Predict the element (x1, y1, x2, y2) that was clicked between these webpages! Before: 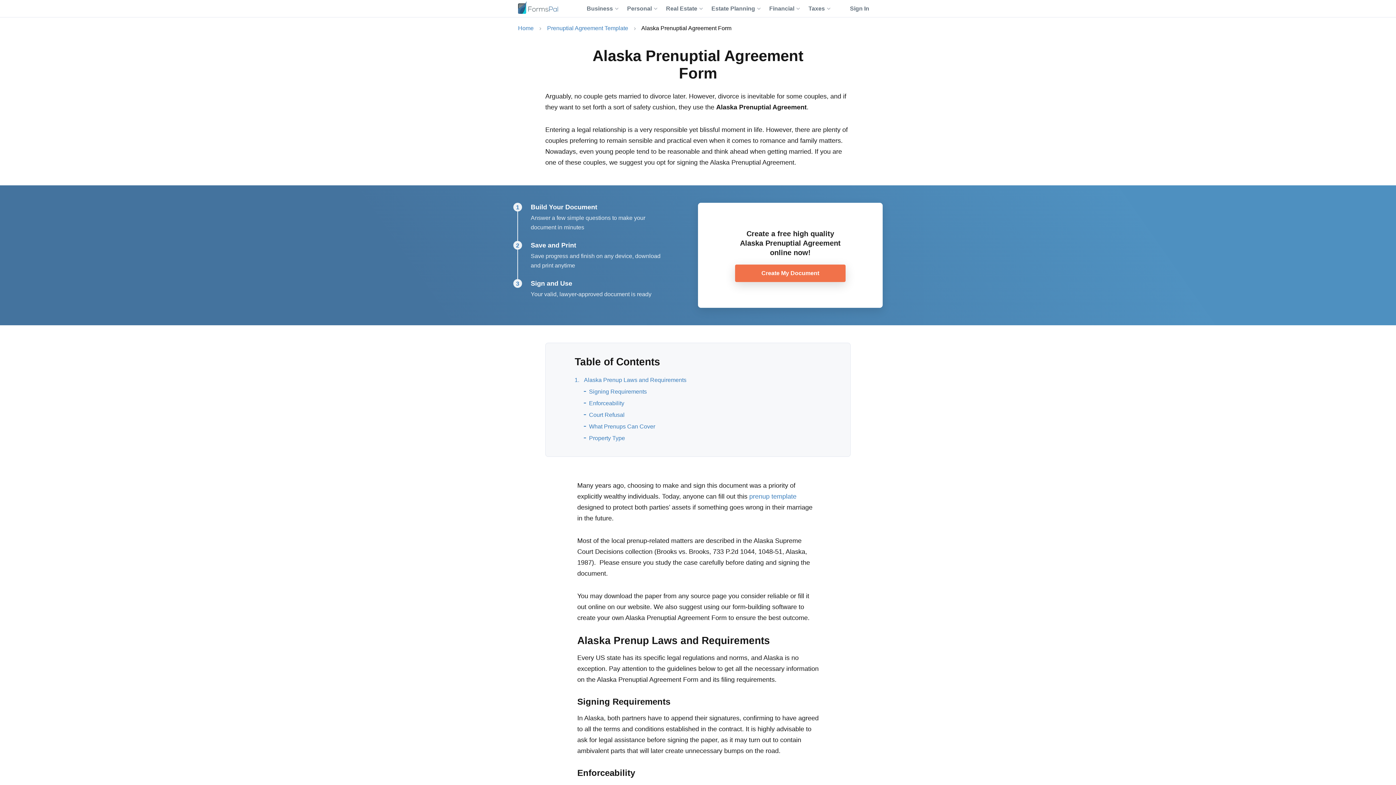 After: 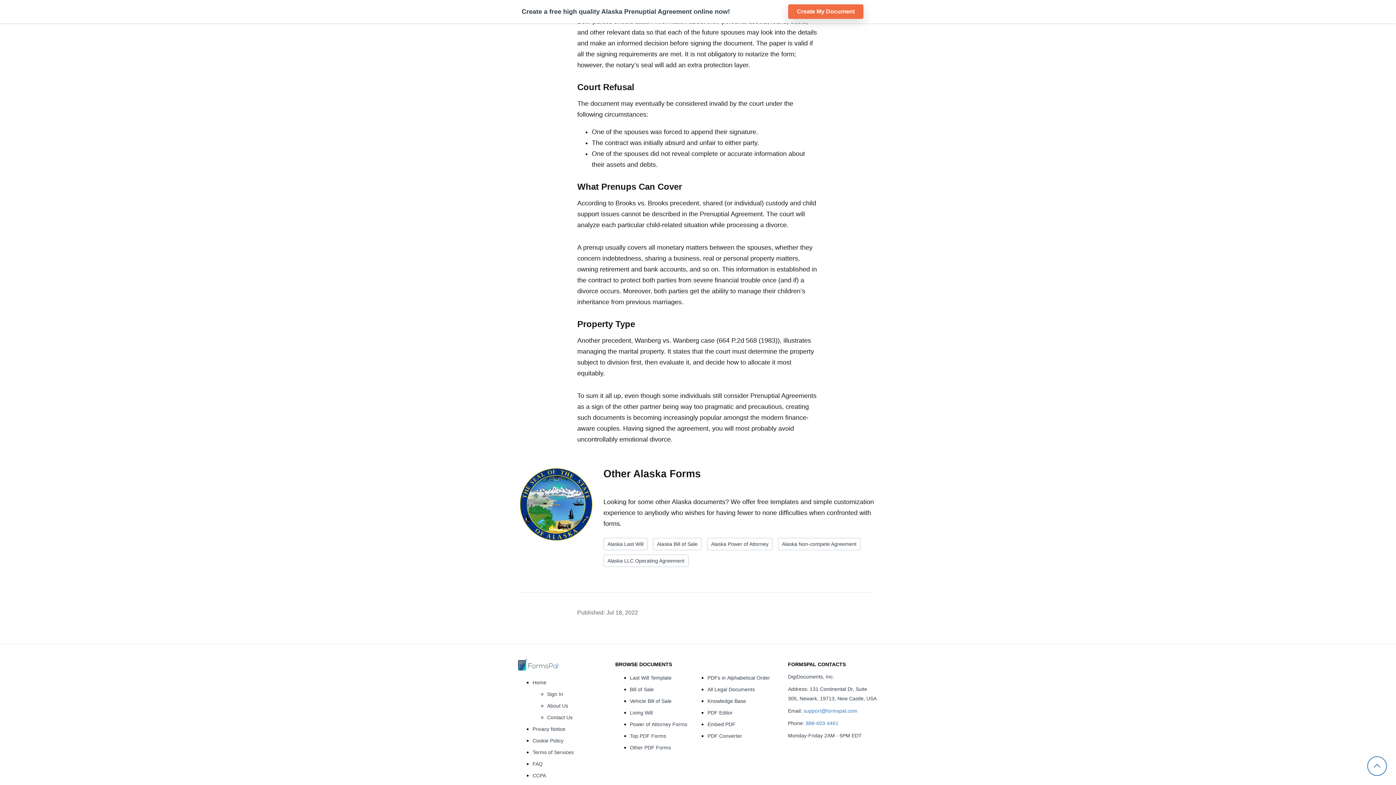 Action: bbox: (589, 400, 624, 406) label: Enforceability